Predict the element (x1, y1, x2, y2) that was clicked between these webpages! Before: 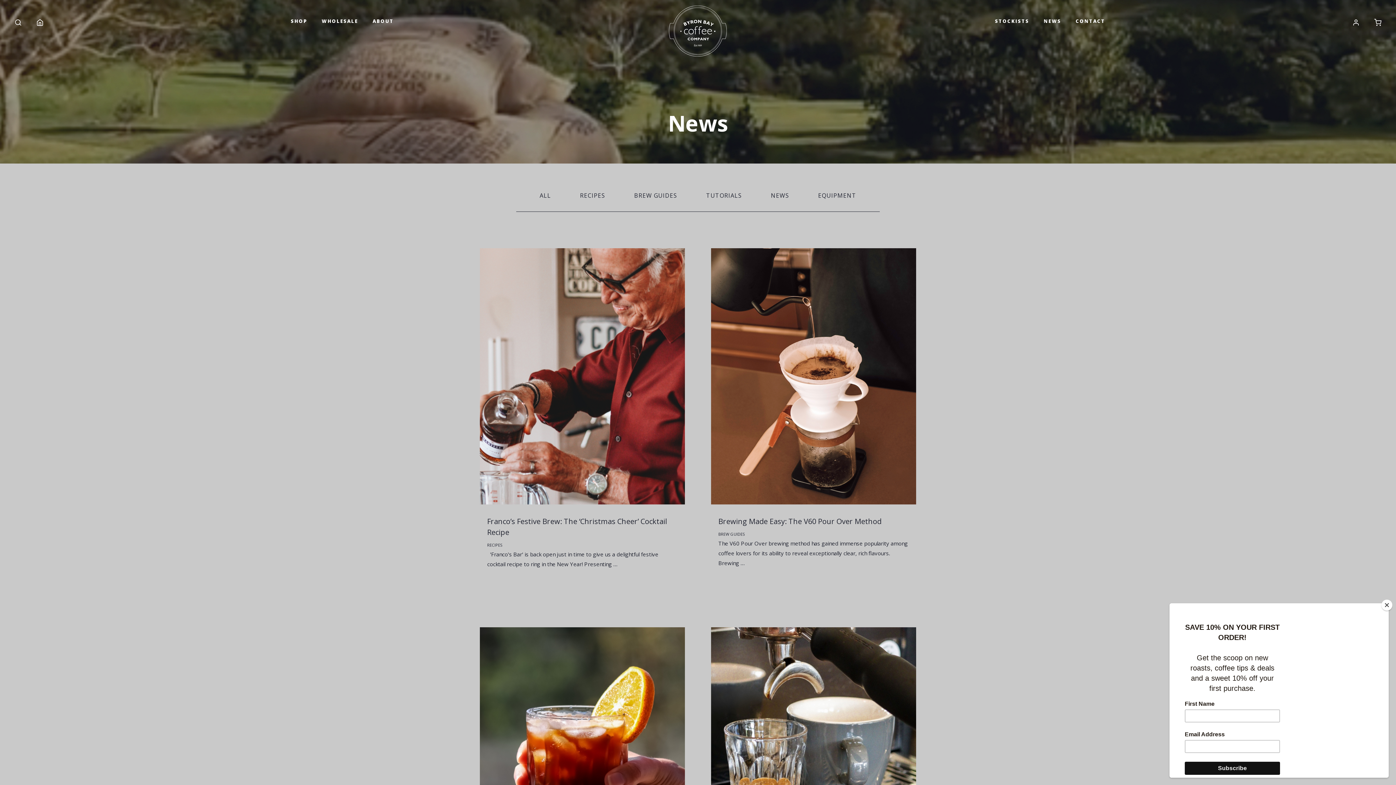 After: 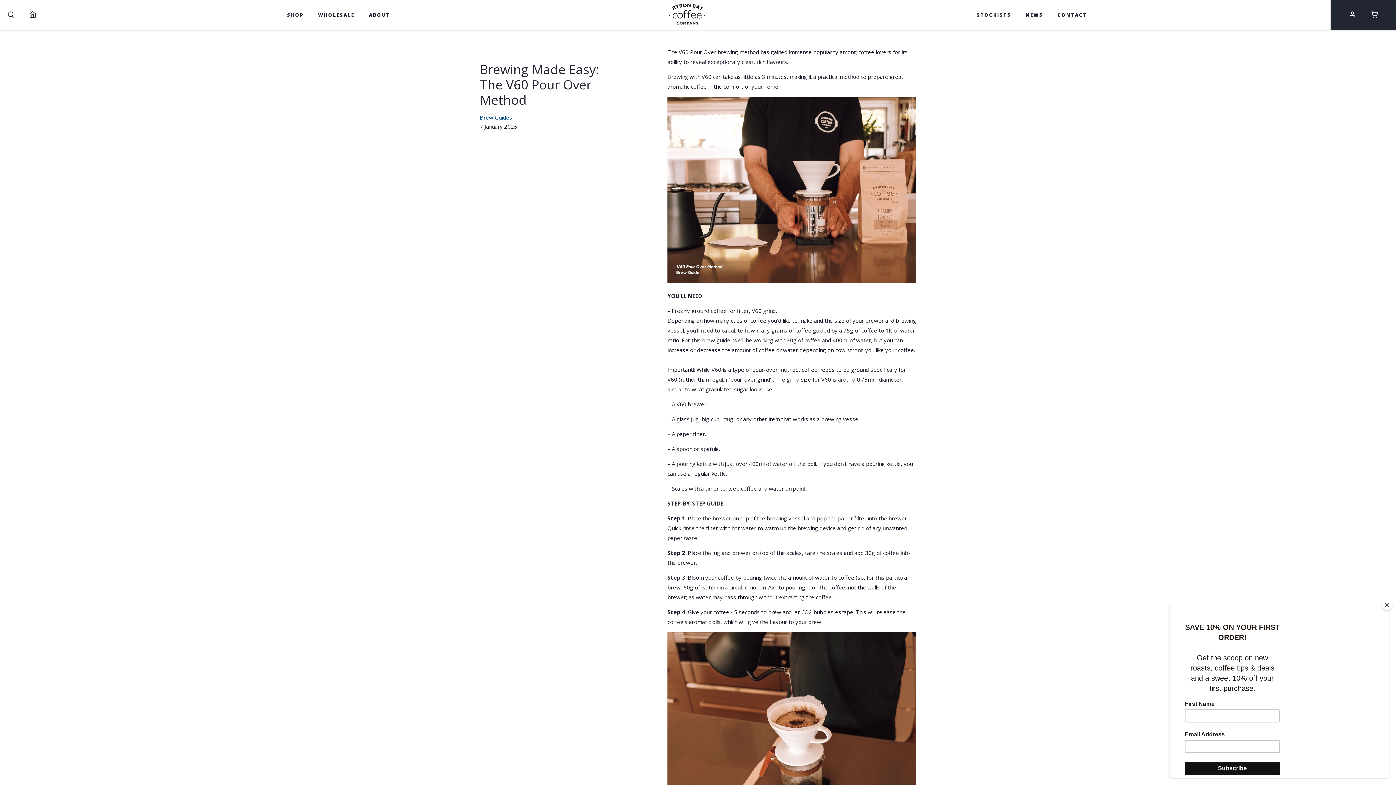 Action: bbox: (711, 498, 916, 506)